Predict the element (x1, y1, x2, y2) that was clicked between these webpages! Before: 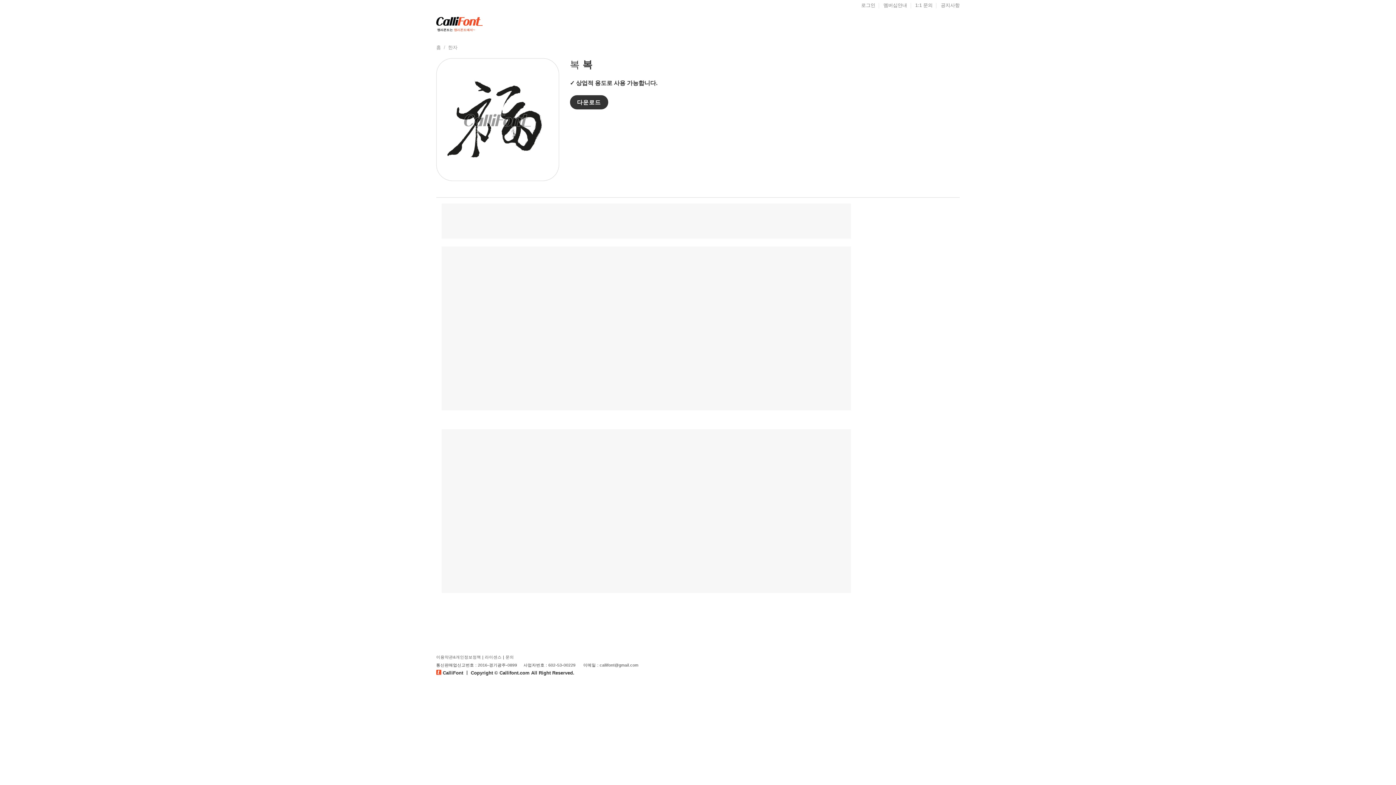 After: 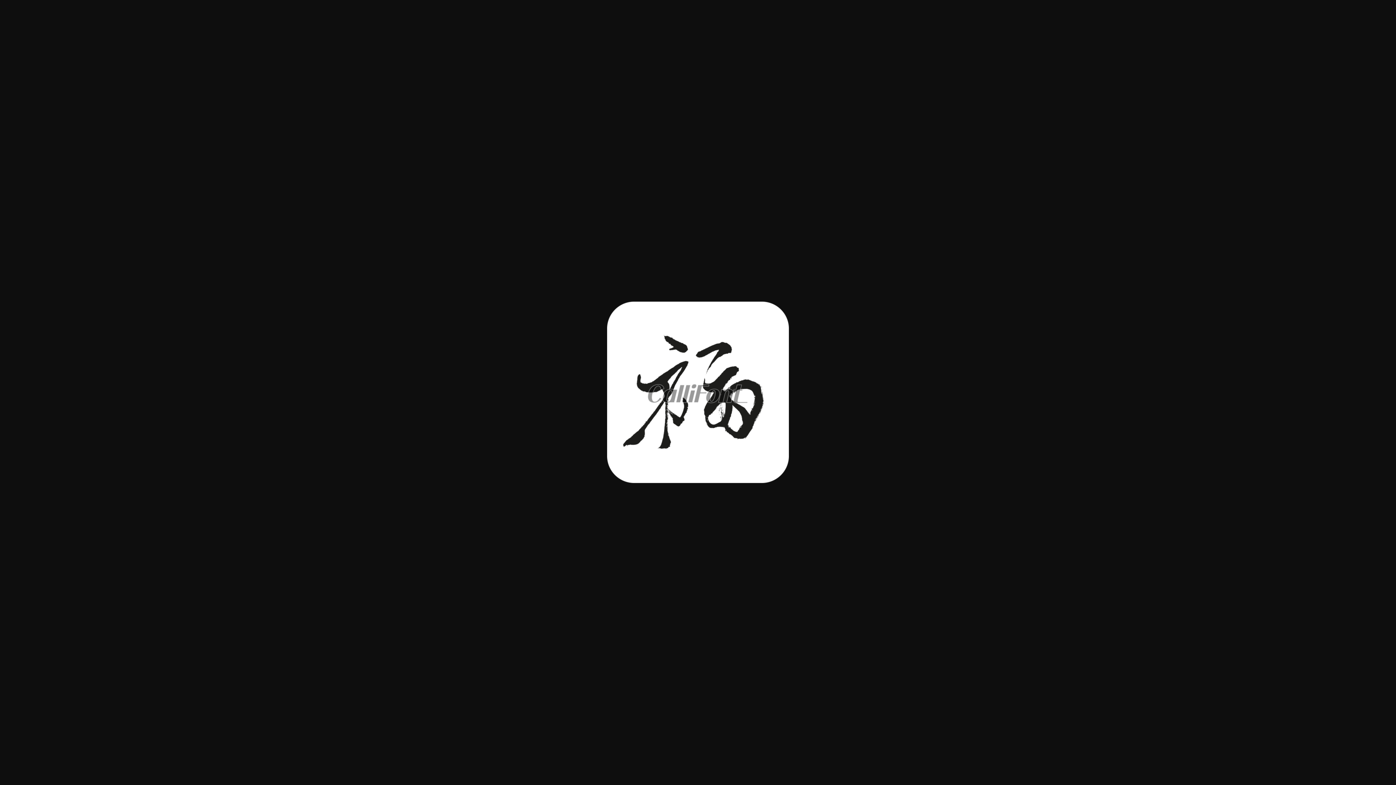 Action: bbox: (436, 115, 559, 122)